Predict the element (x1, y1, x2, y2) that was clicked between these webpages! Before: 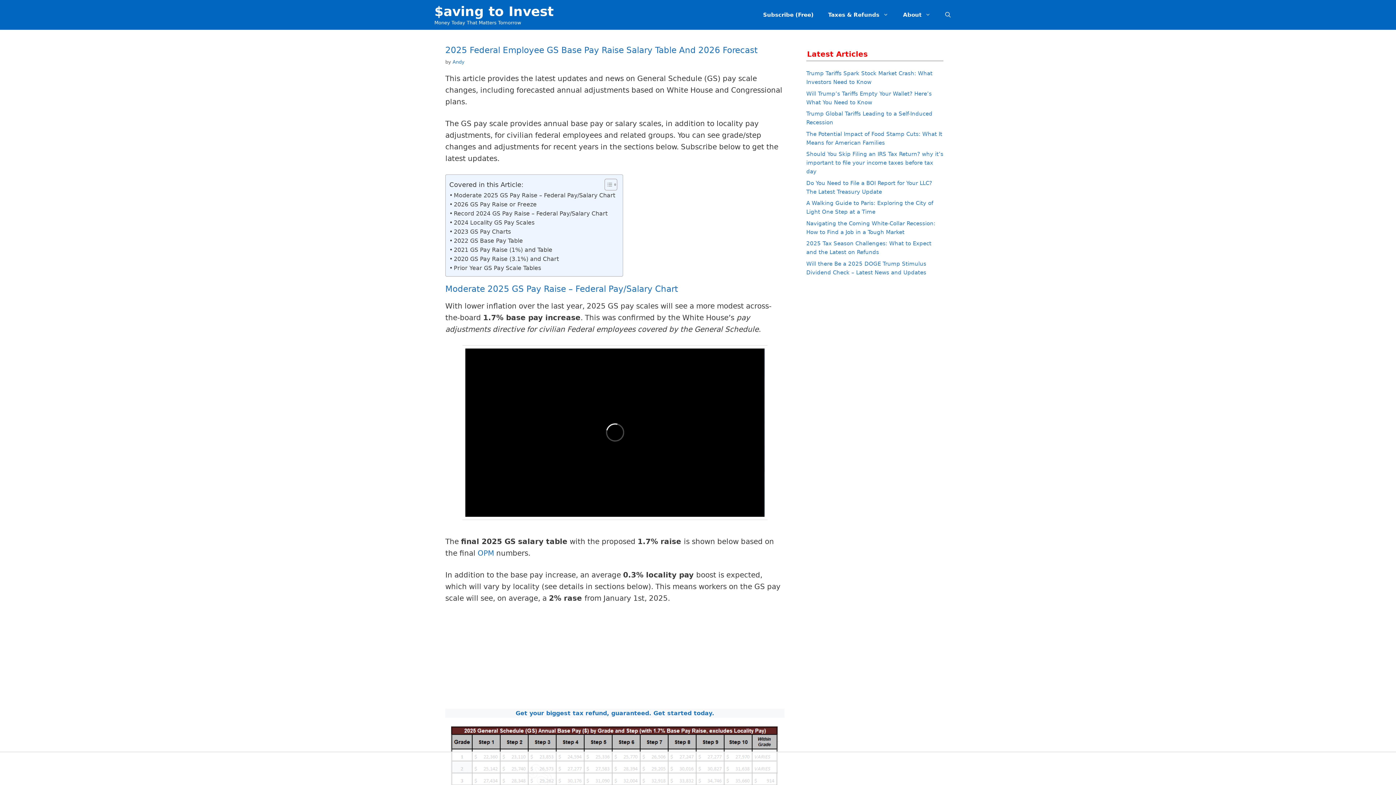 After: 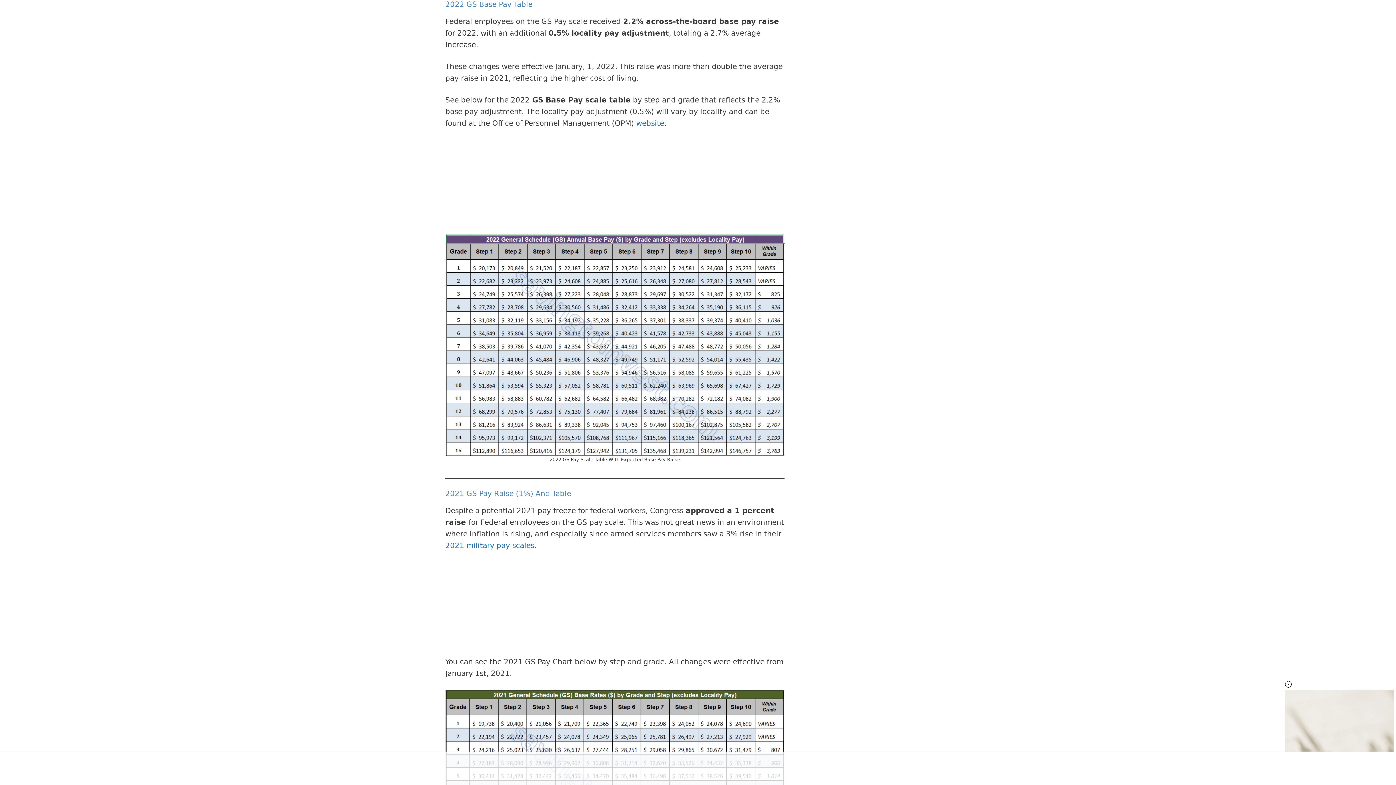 Action: bbox: (449, 236, 522, 245) label: 2022 GS Base Pay Table